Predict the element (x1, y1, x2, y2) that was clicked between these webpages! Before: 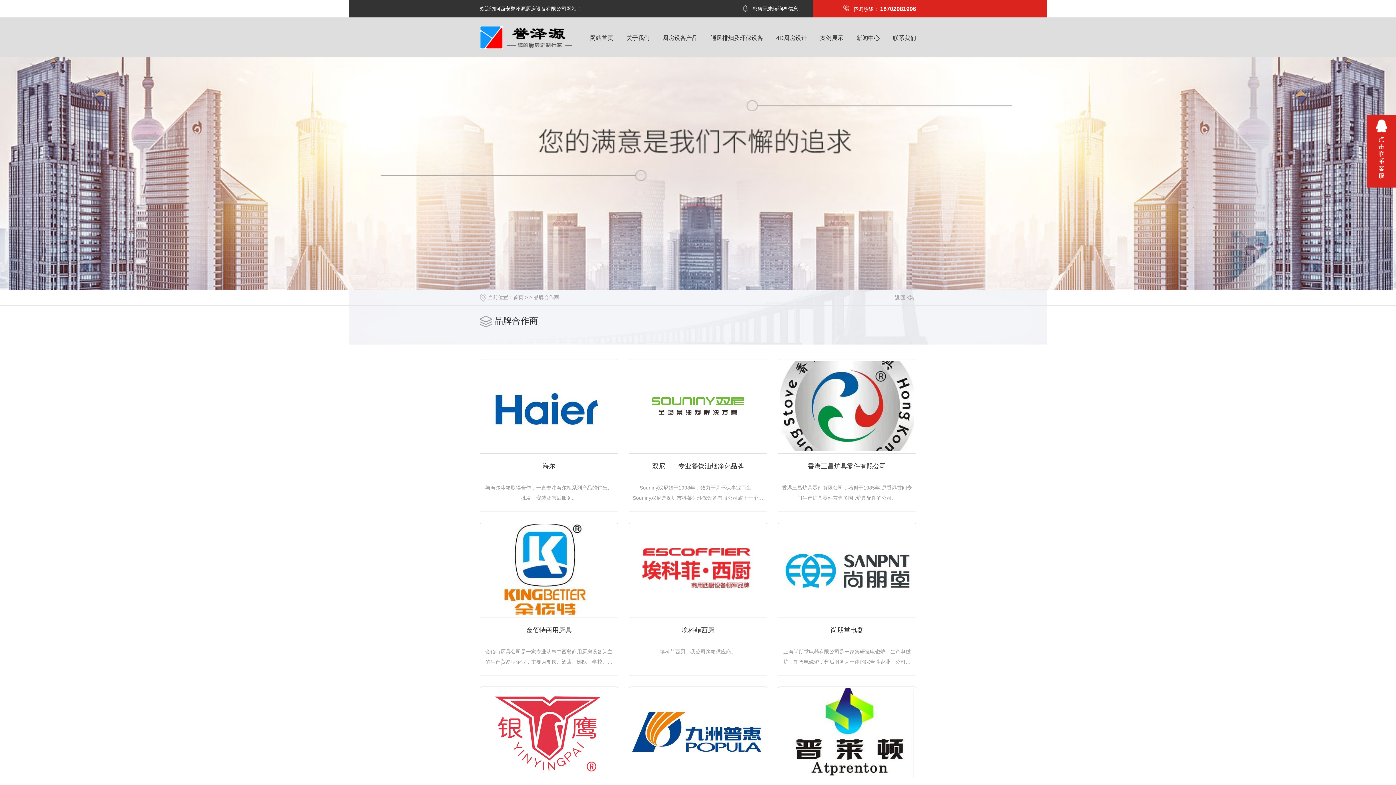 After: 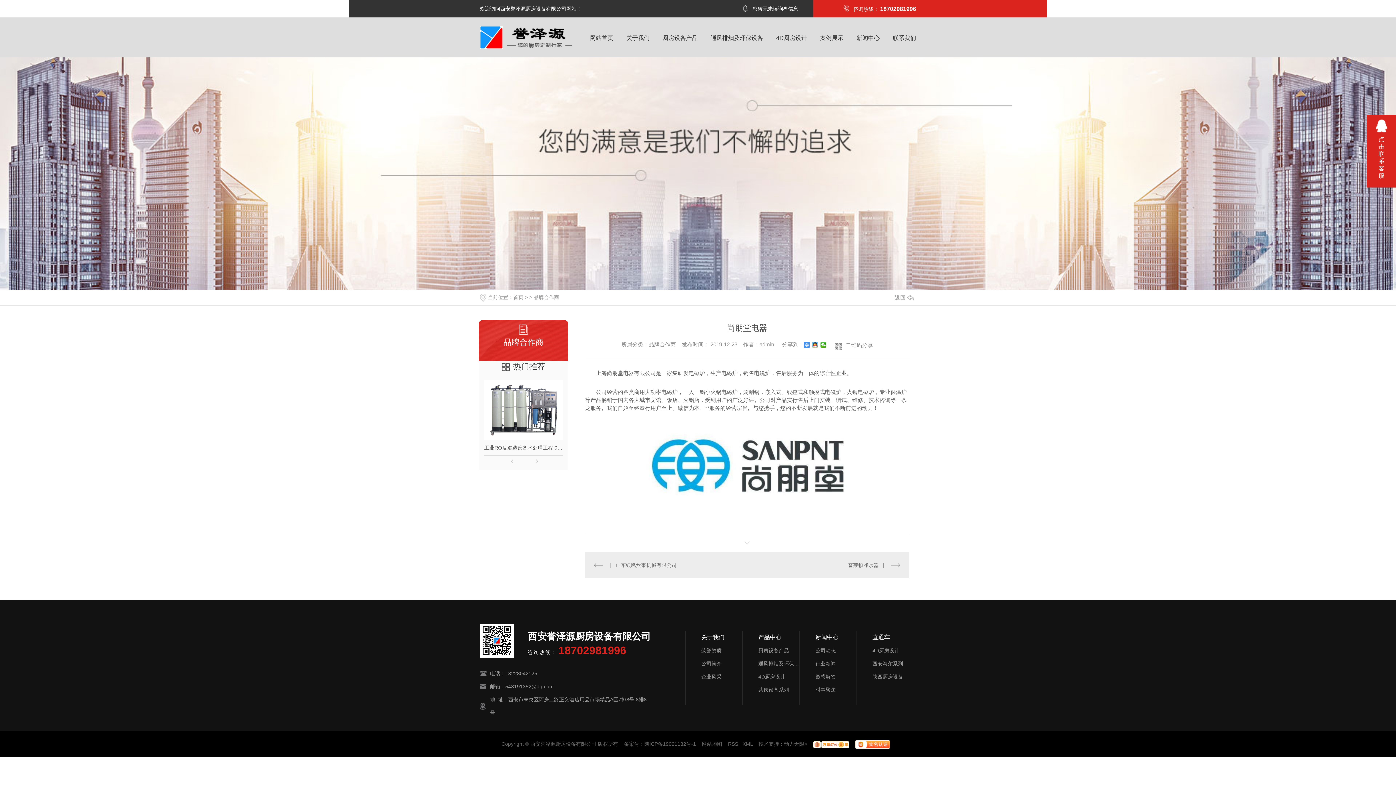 Action: bbox: (778, 523, 916, 617)